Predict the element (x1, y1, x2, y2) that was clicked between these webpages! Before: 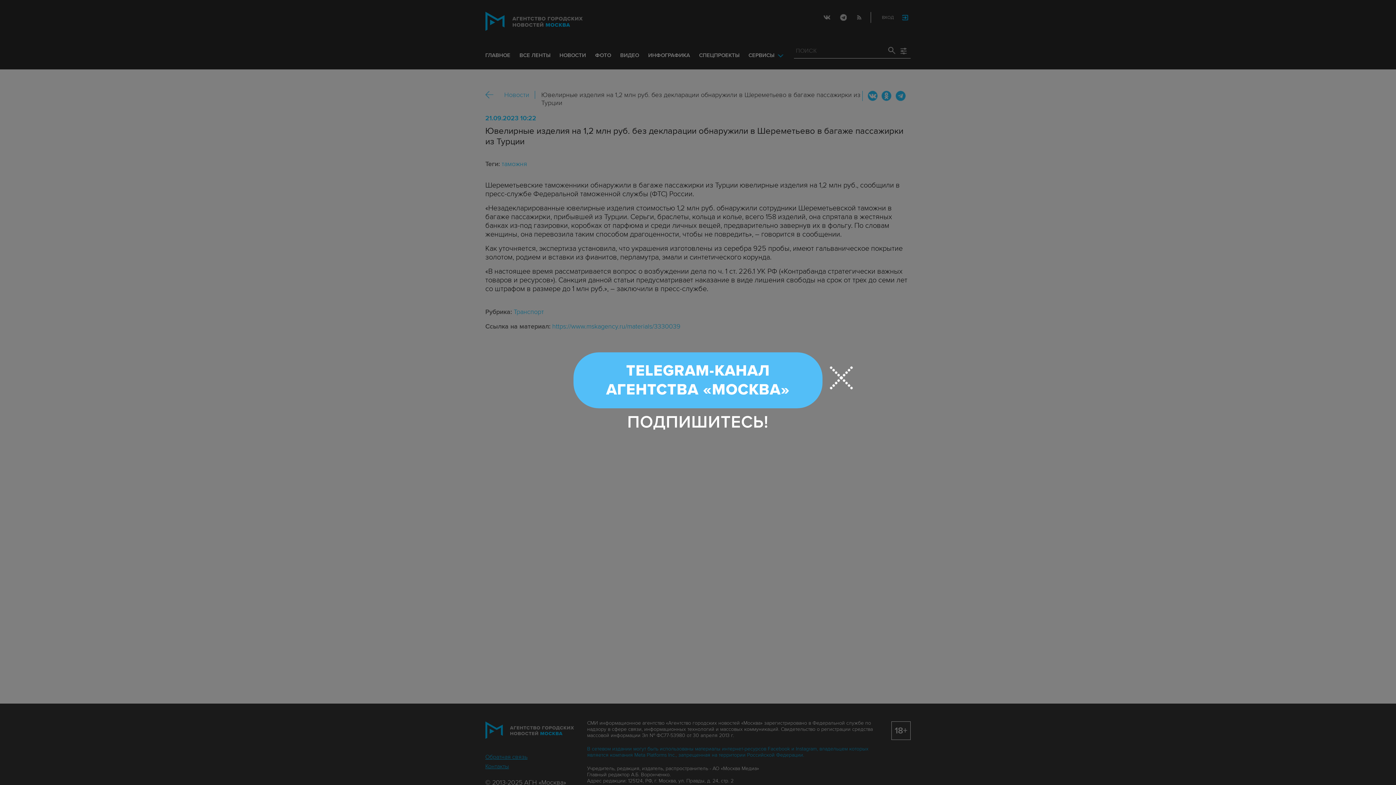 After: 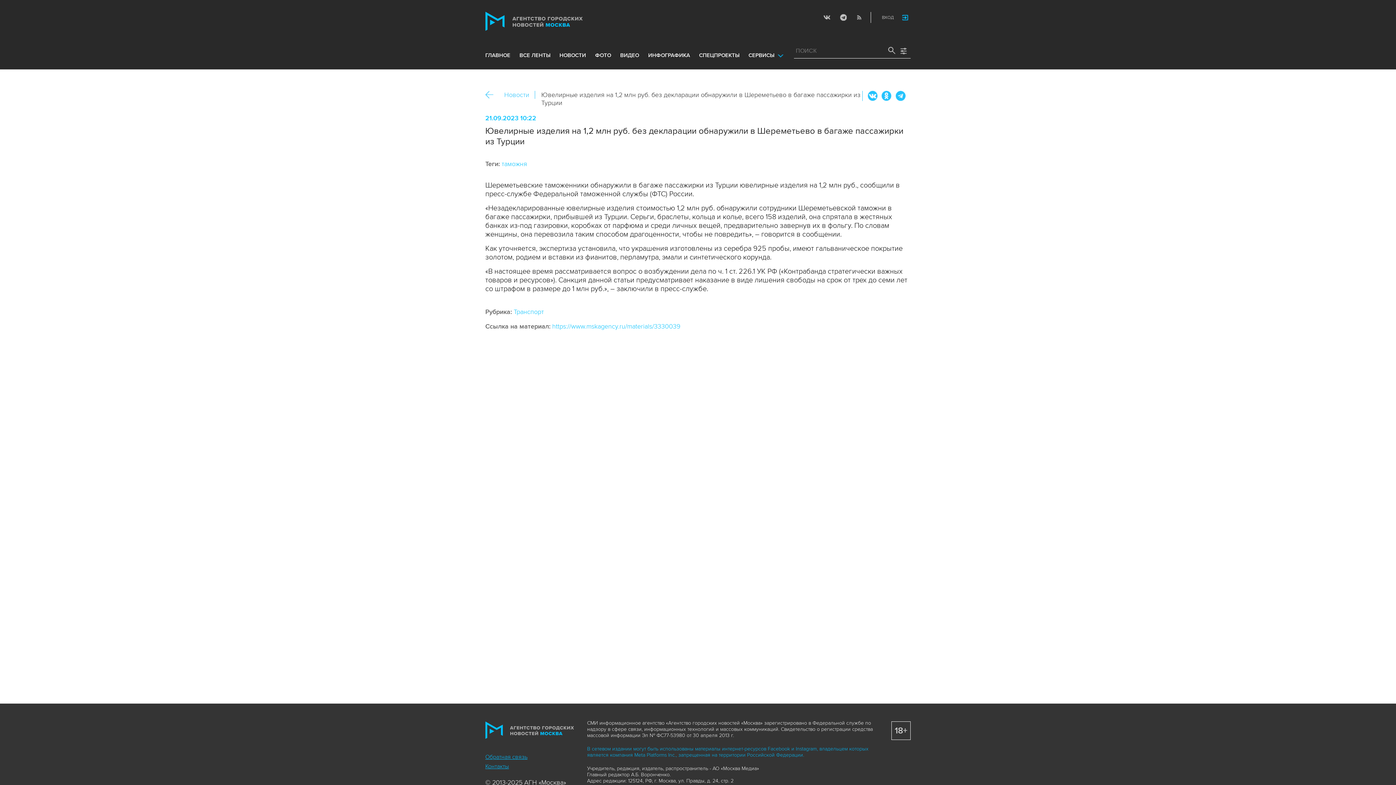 Action: bbox: (830, 366, 853, 389)